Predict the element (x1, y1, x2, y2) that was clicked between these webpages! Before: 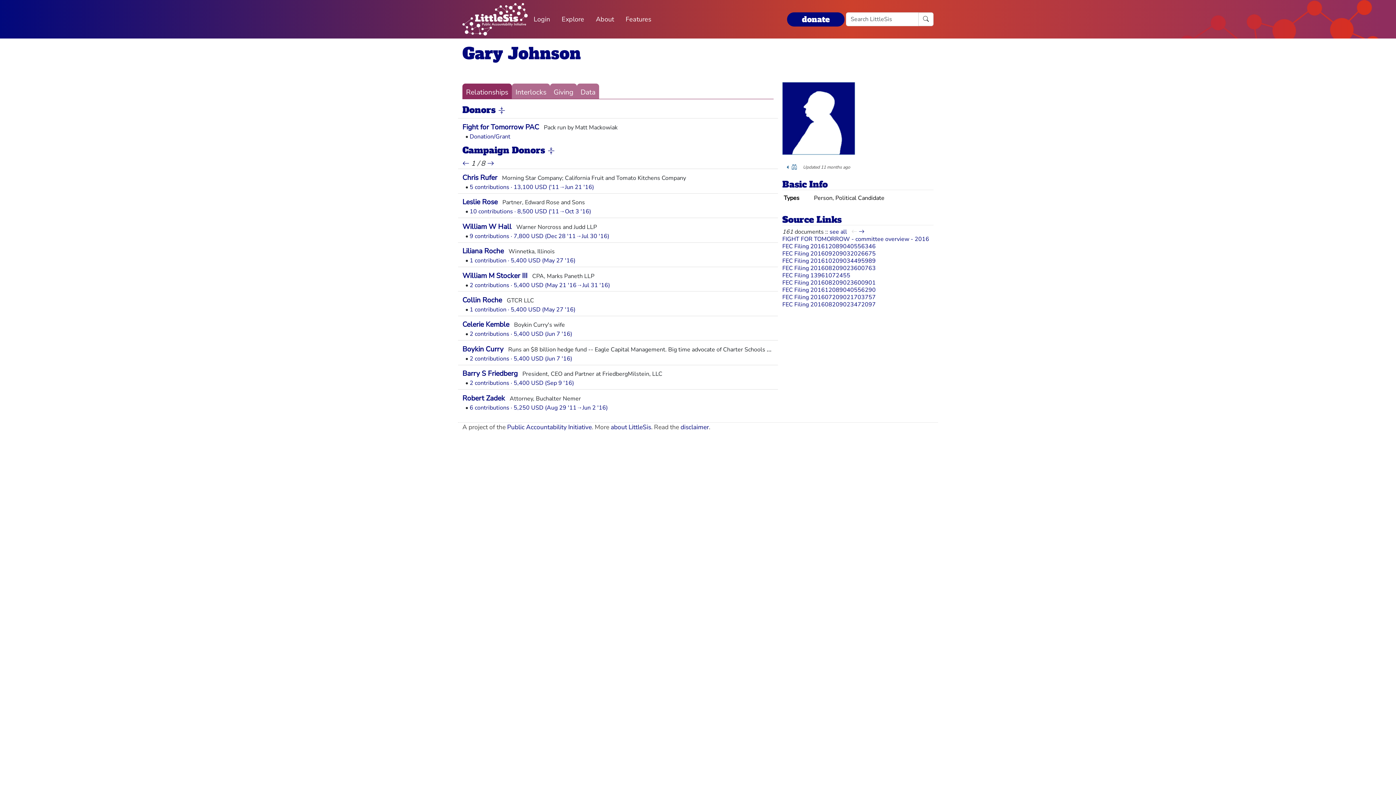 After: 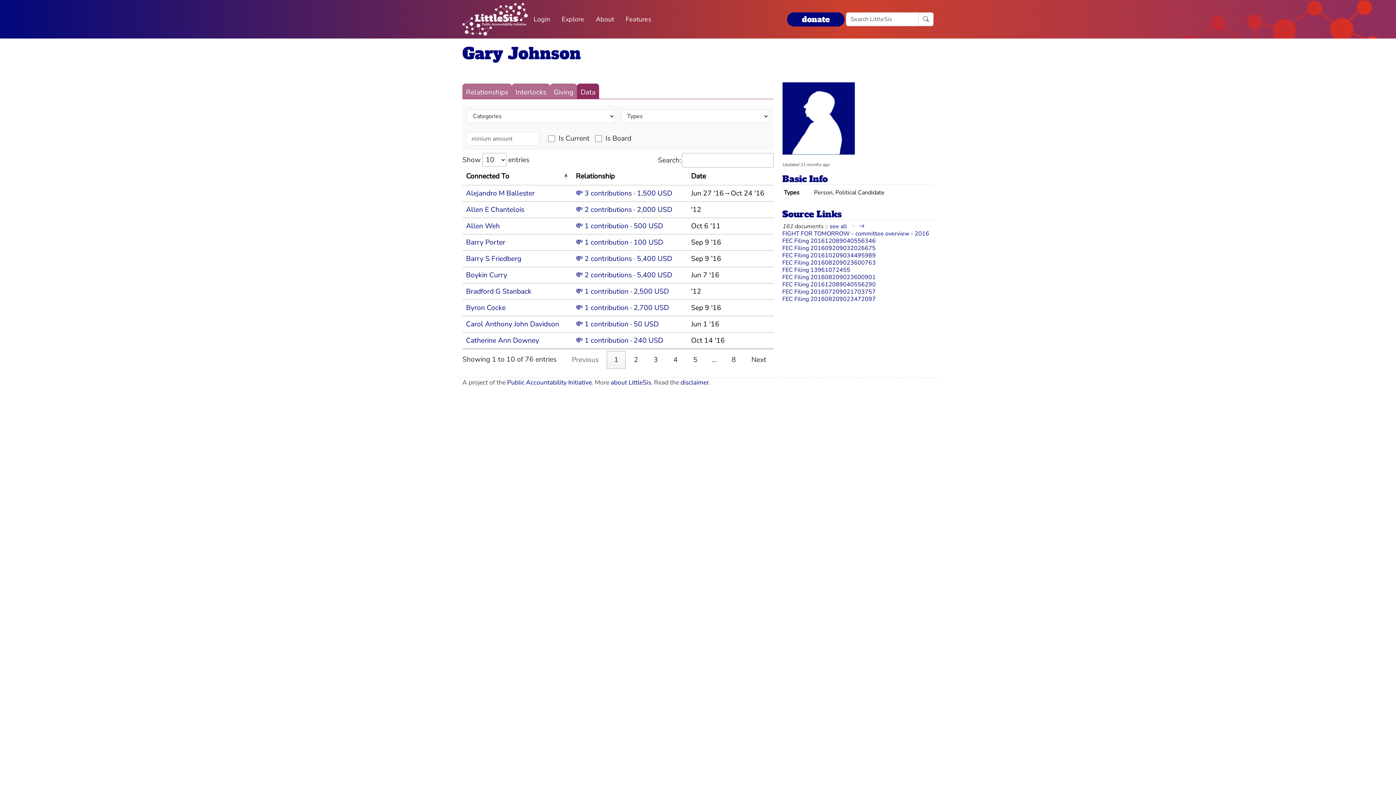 Action: label: Data bbox: (577, 83, 599, 98)